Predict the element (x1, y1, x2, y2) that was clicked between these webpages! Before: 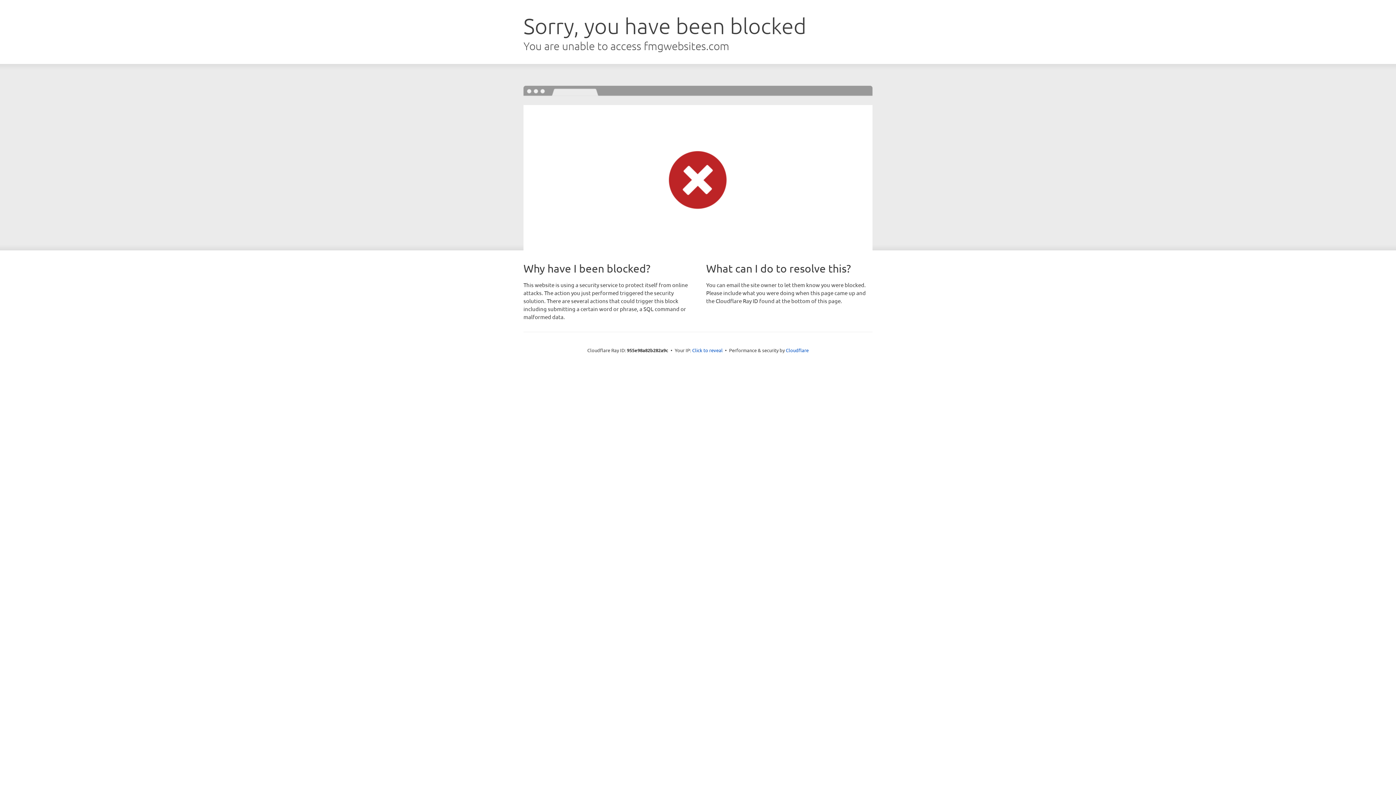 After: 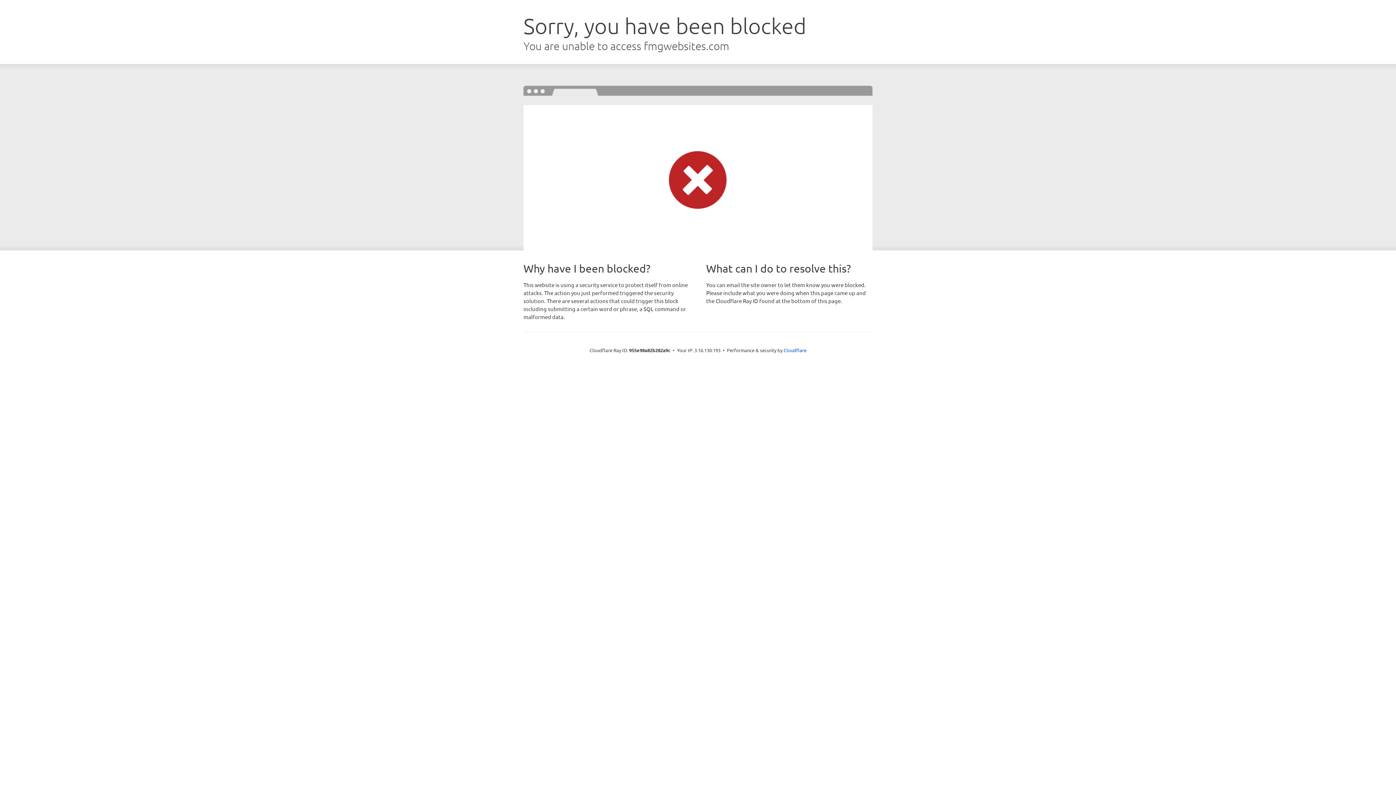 Action: bbox: (692, 346, 722, 353) label: Click to reveal